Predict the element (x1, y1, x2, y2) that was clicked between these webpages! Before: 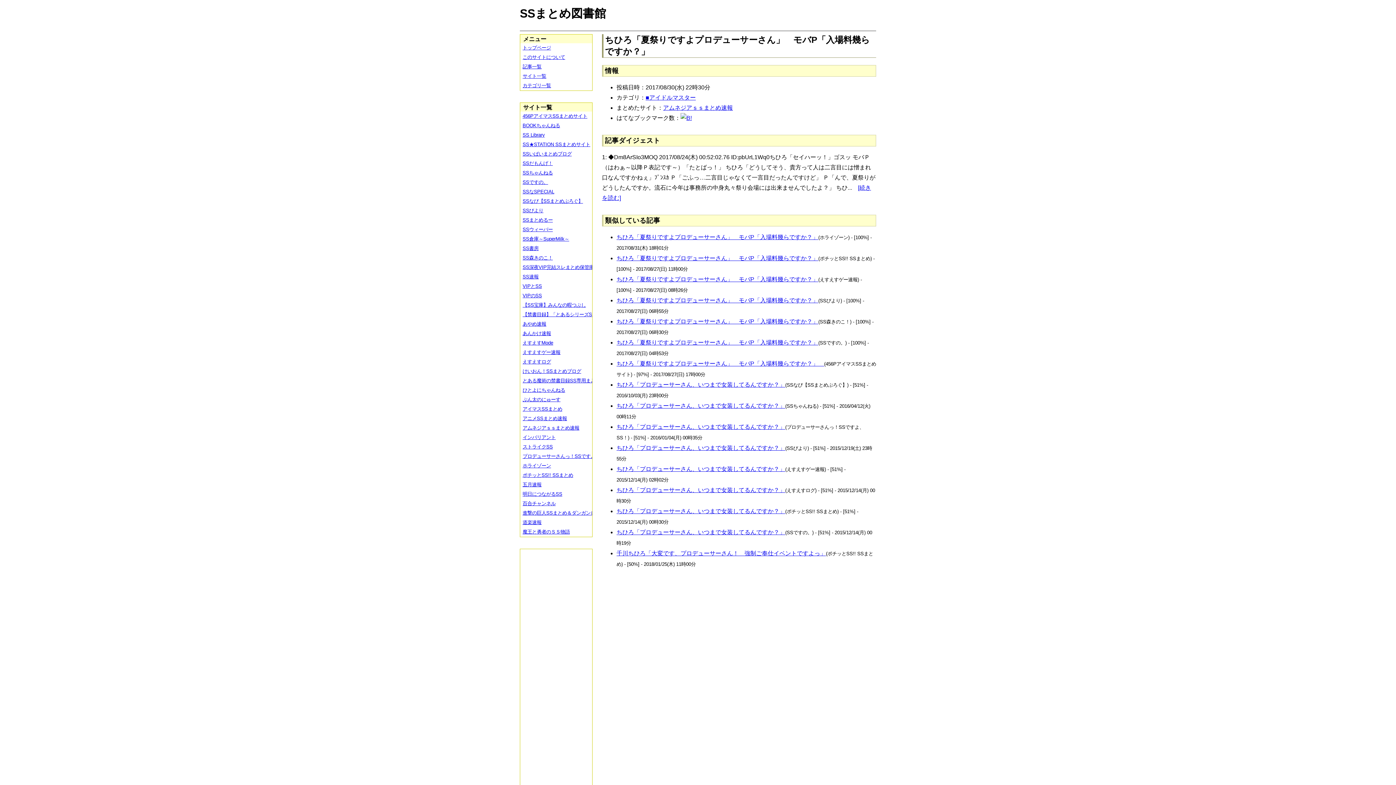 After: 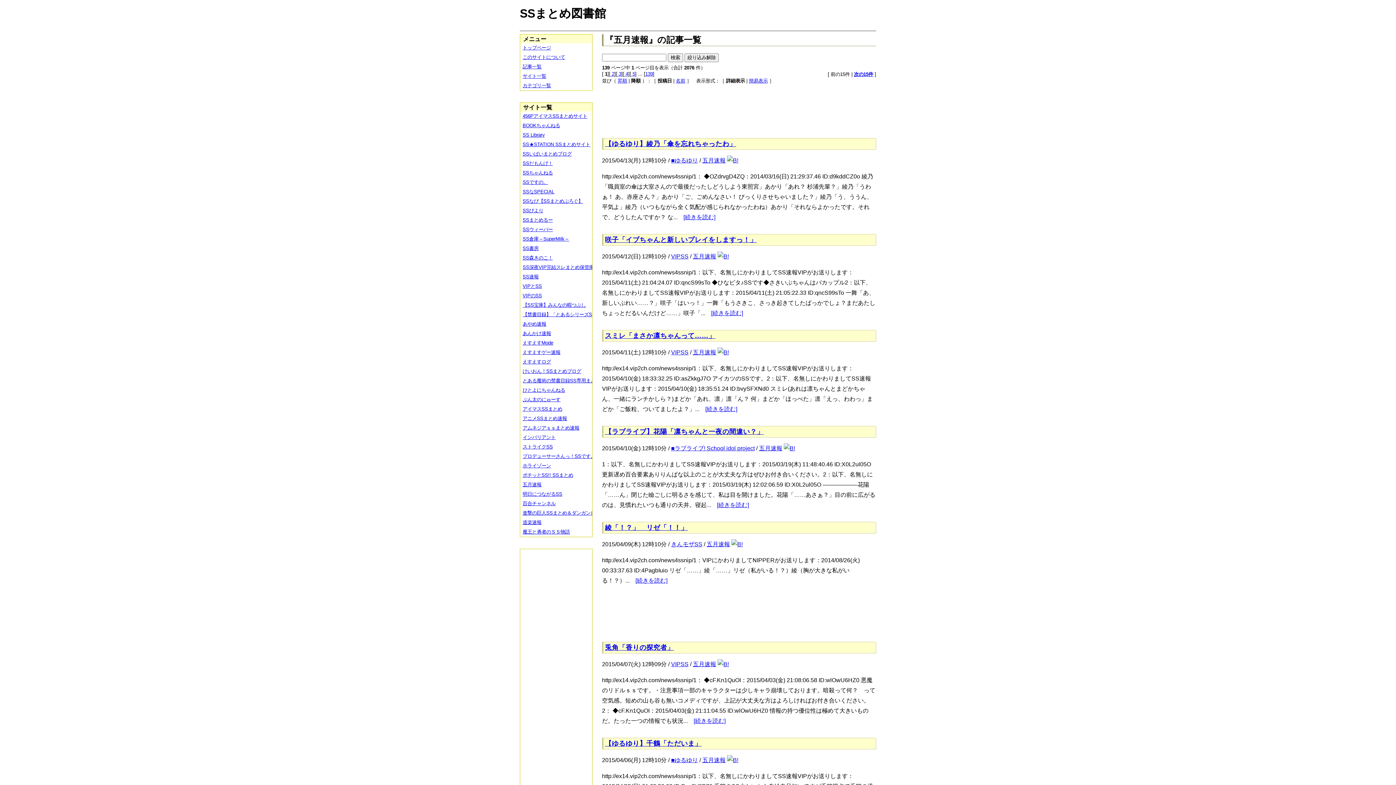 Action: label: 五月速報 bbox: (520, 480, 597, 489)